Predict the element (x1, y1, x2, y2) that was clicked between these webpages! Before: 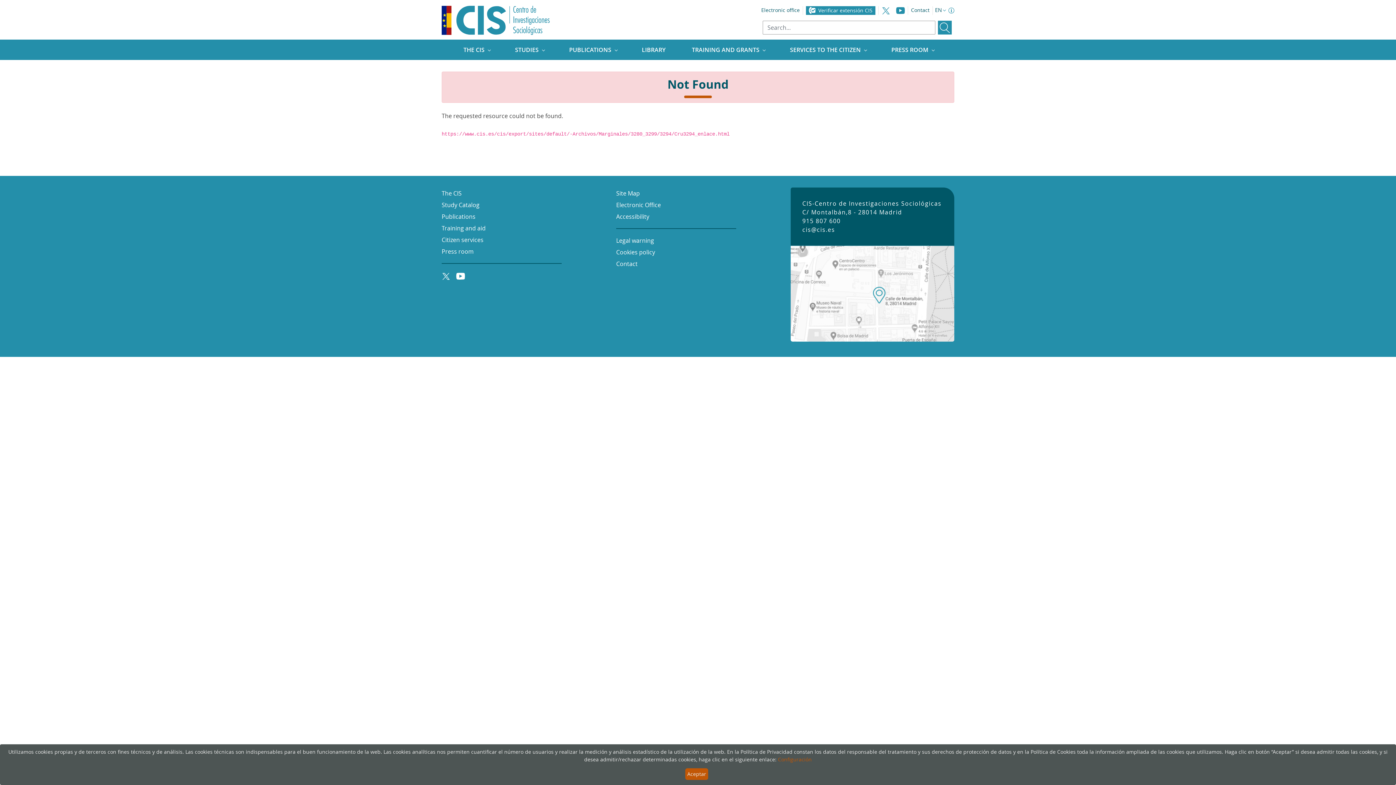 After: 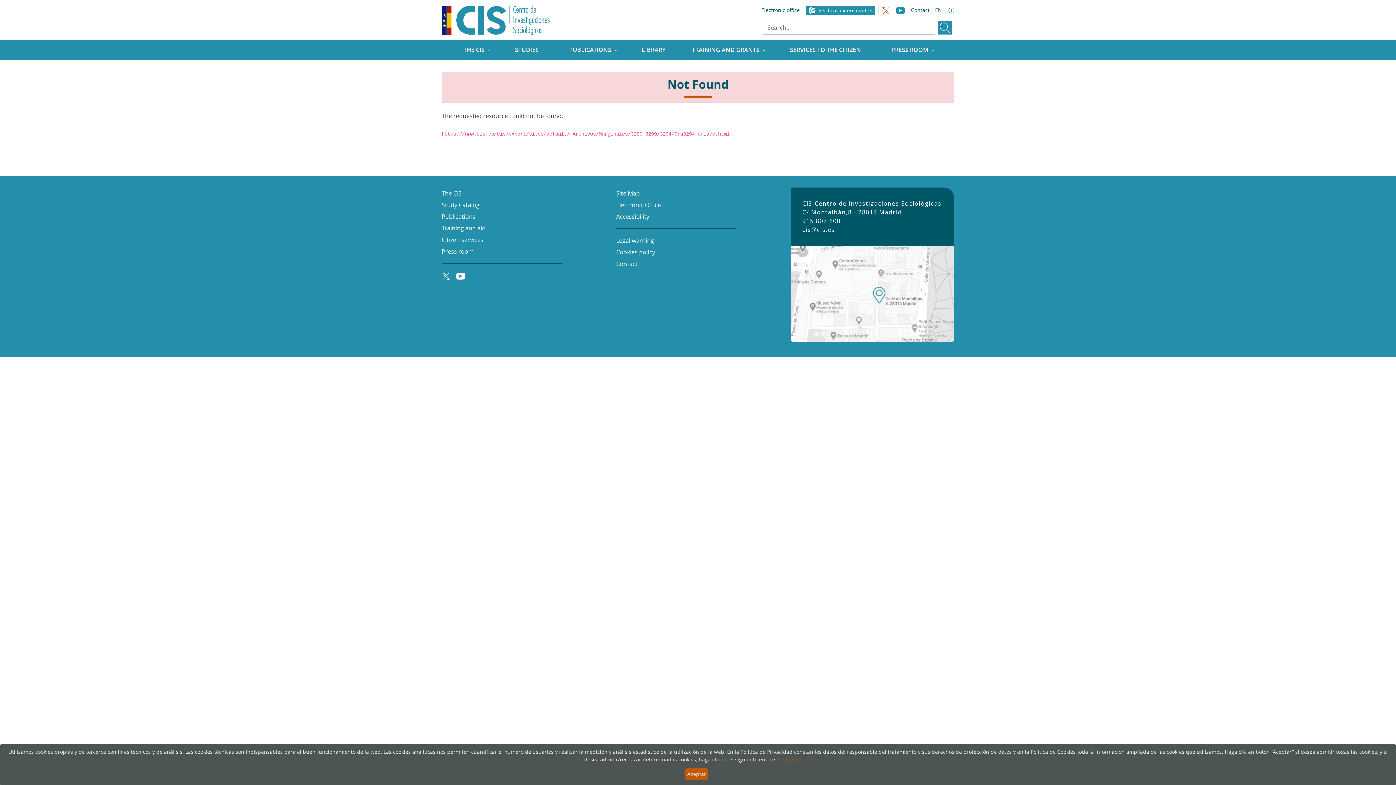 Action: label: Twitter bbox: (881, 6, 890, 14)